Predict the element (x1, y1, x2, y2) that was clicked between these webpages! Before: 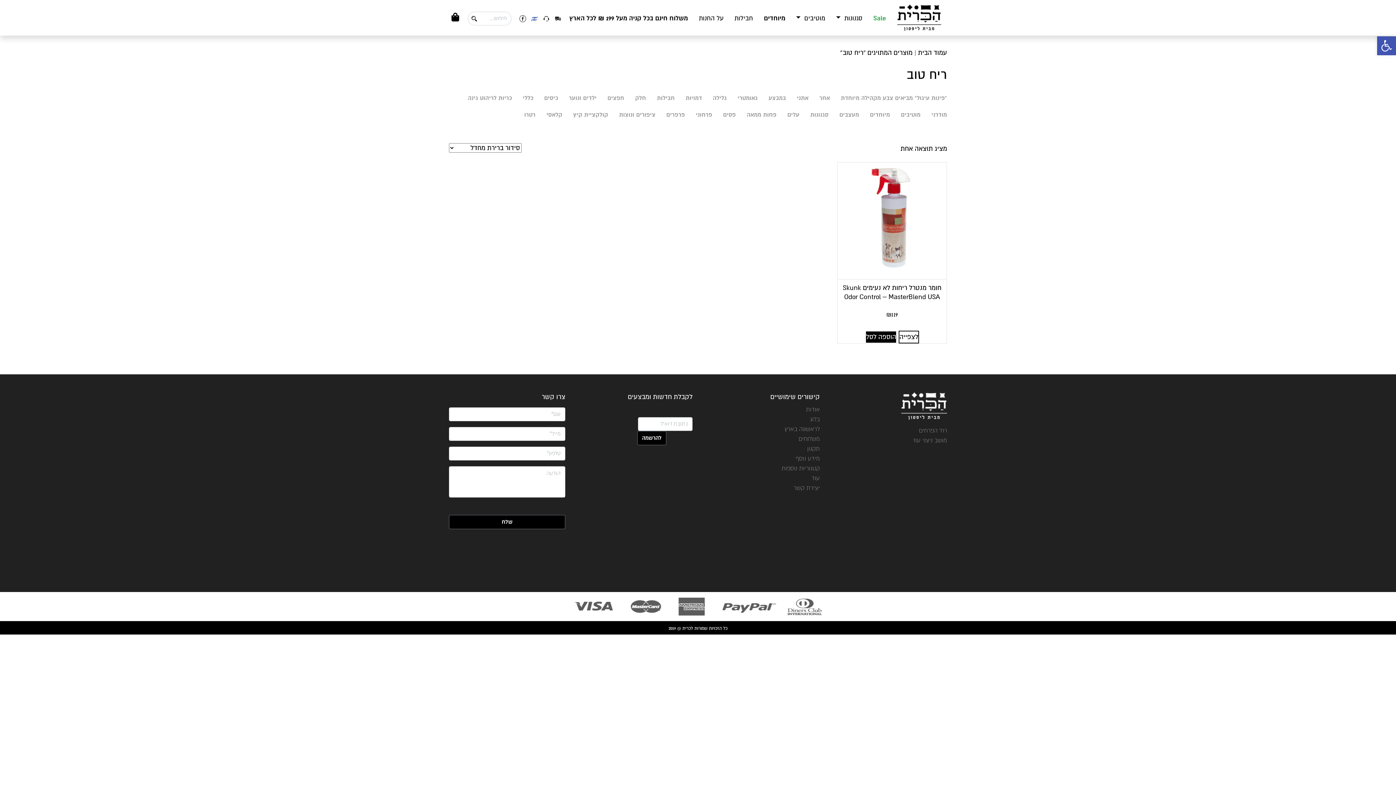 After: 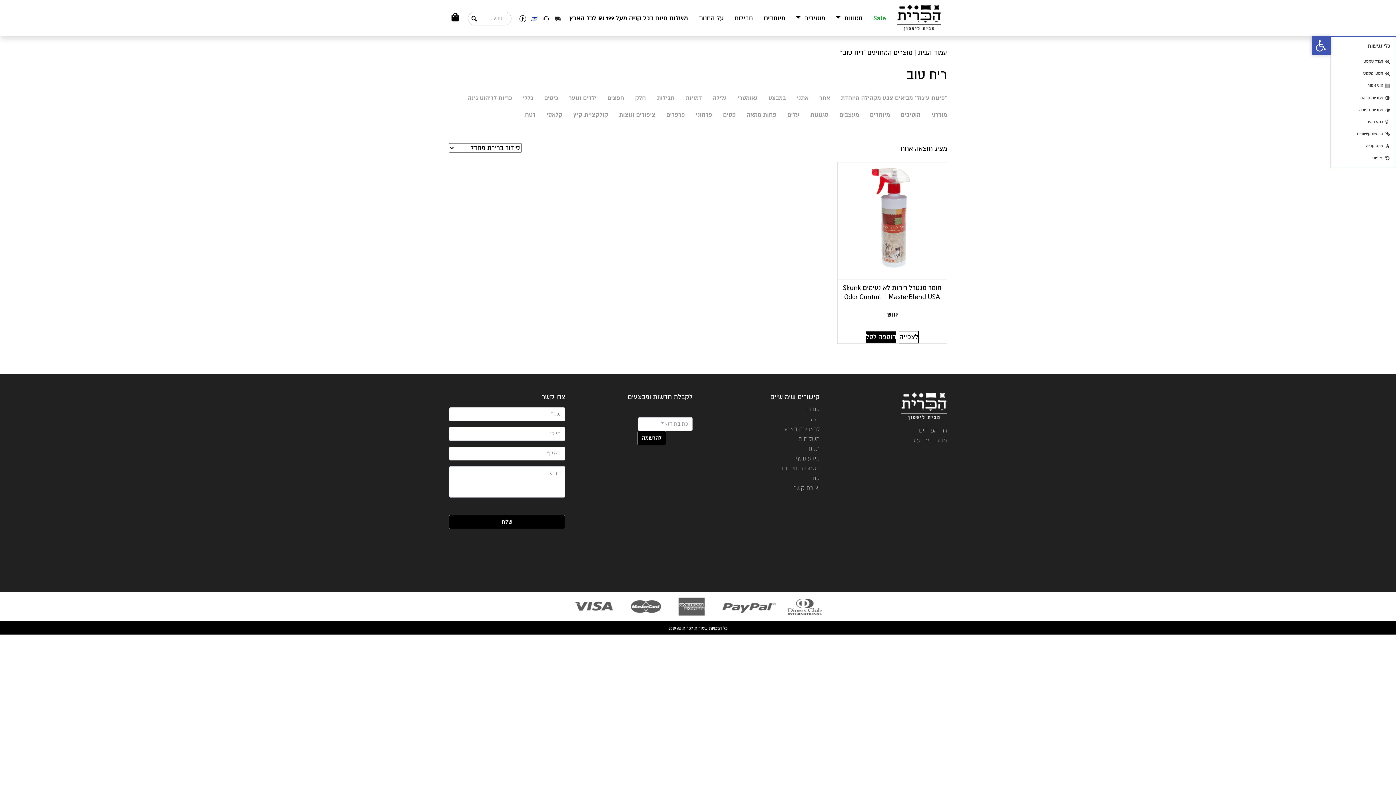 Action: bbox: (1377, 36, 1396, 55) label: פתח סרגל נגישות